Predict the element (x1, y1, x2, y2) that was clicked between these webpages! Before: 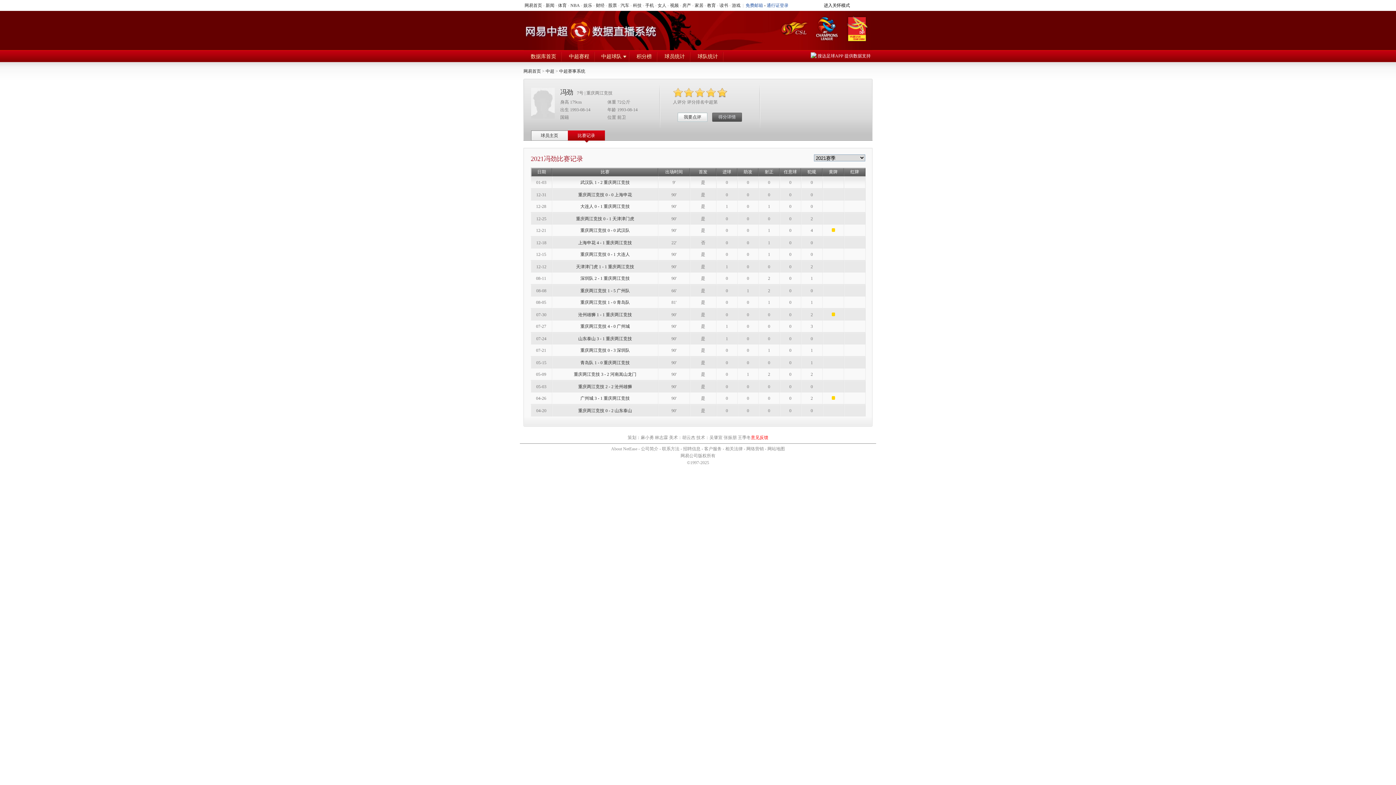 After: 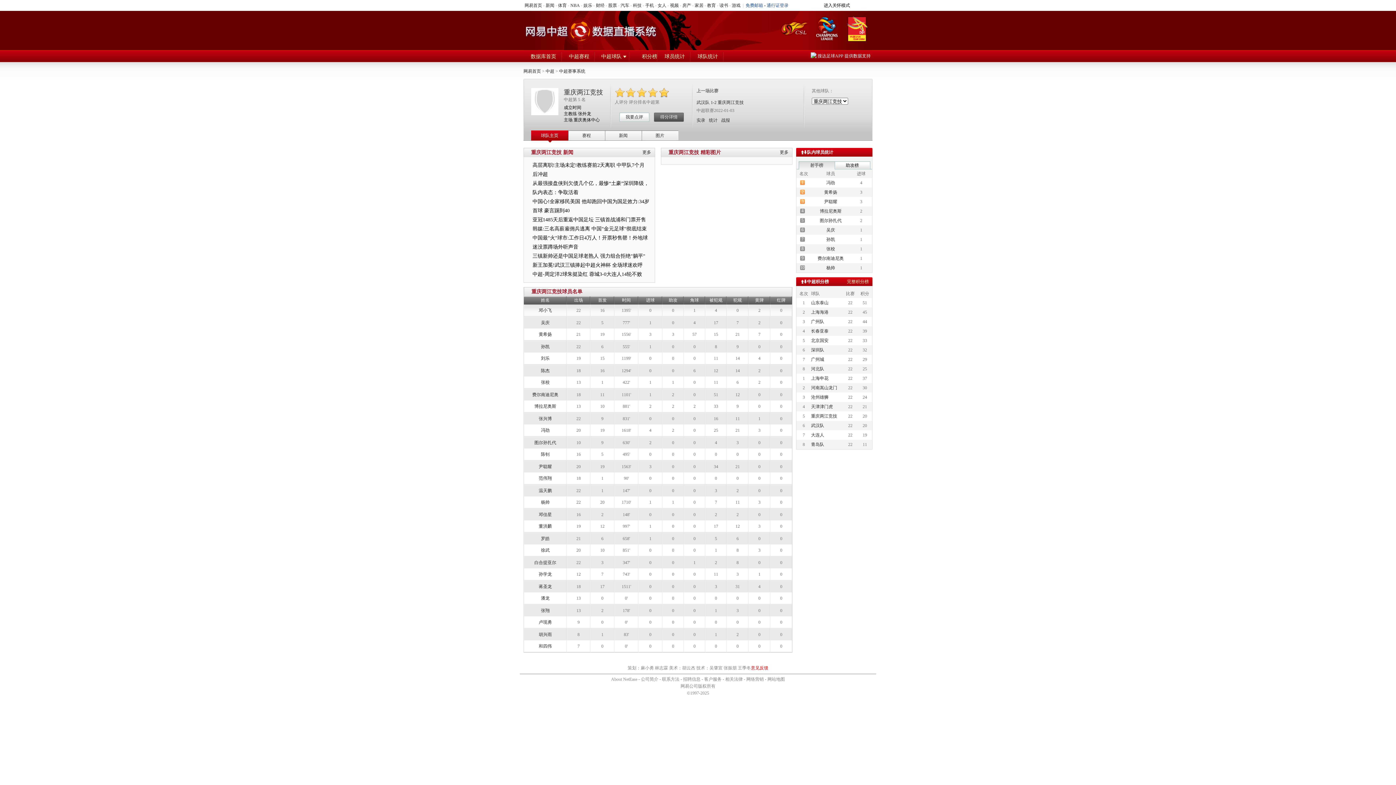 Action: label: 重庆两江竞技 bbox: (580, 324, 606, 329)